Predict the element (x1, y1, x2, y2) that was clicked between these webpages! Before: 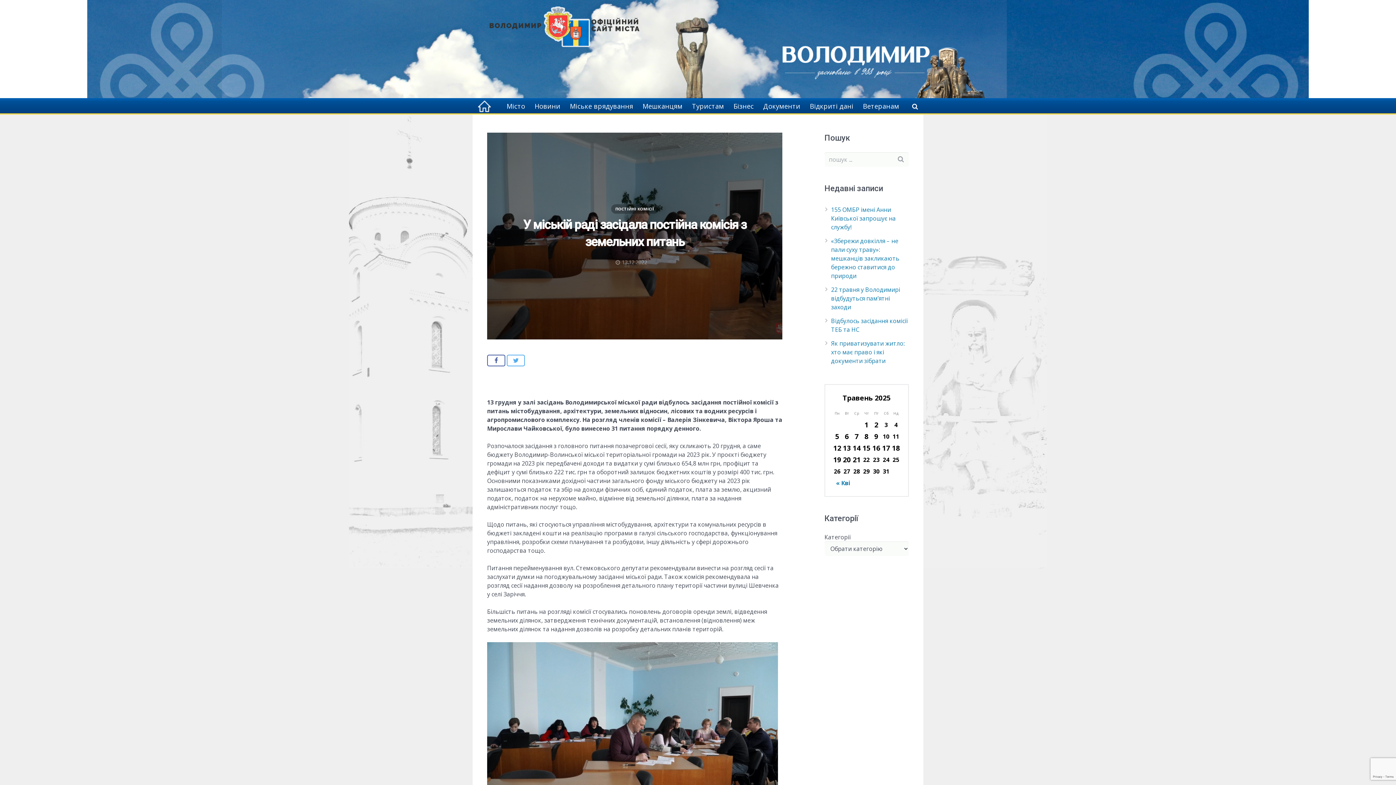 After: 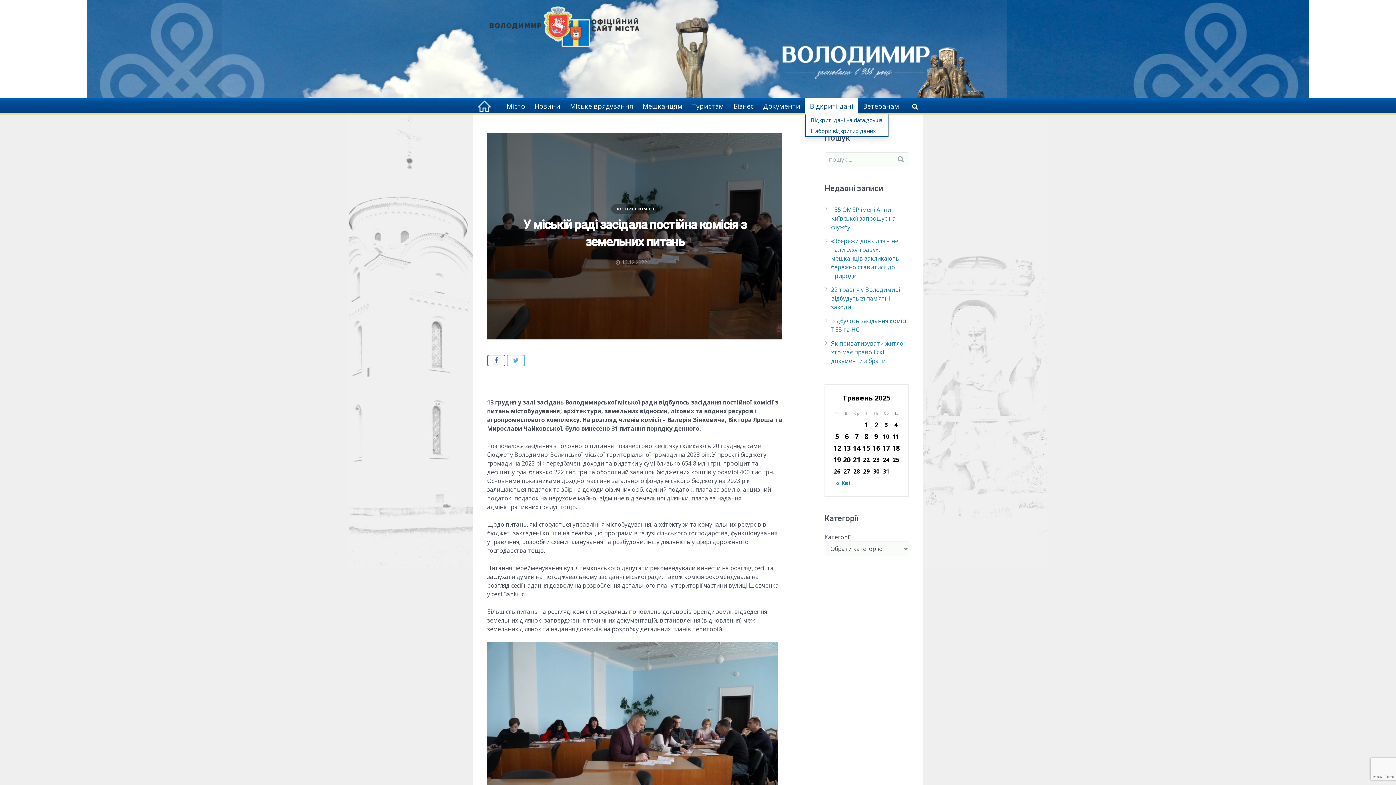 Action: label: Відкриті дані bbox: (805, 98, 858, 114)